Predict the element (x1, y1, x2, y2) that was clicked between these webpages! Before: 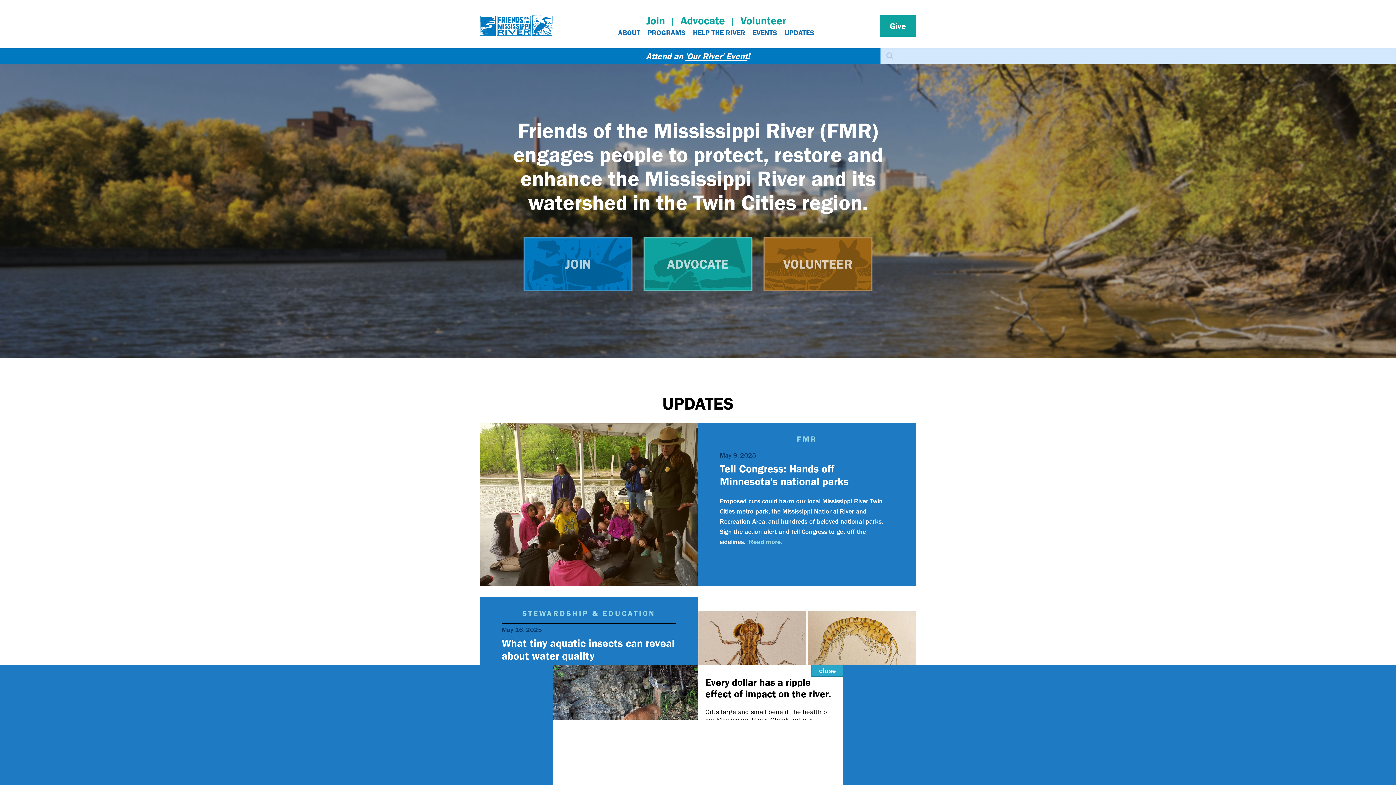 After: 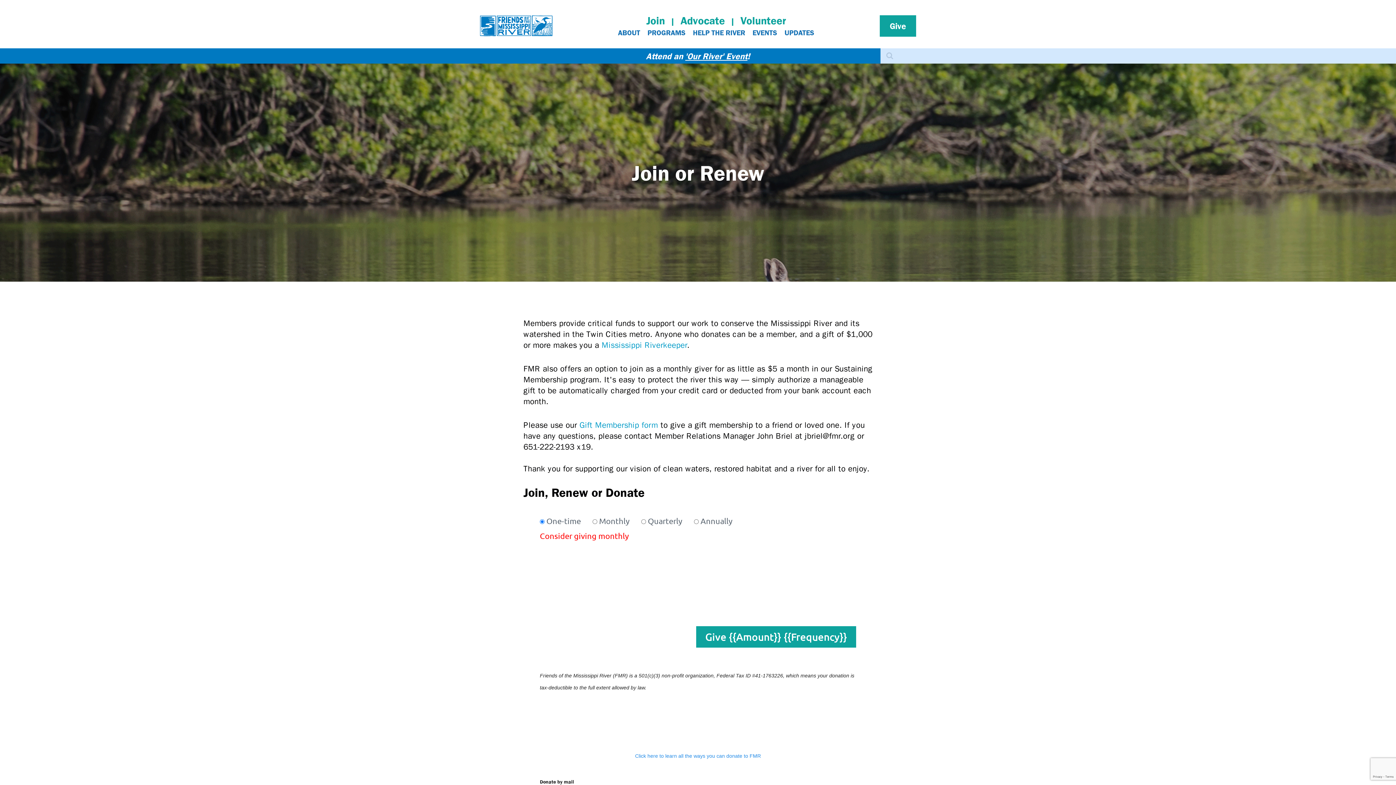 Action: label: JOIN bbox: (523, 236, 632, 291)